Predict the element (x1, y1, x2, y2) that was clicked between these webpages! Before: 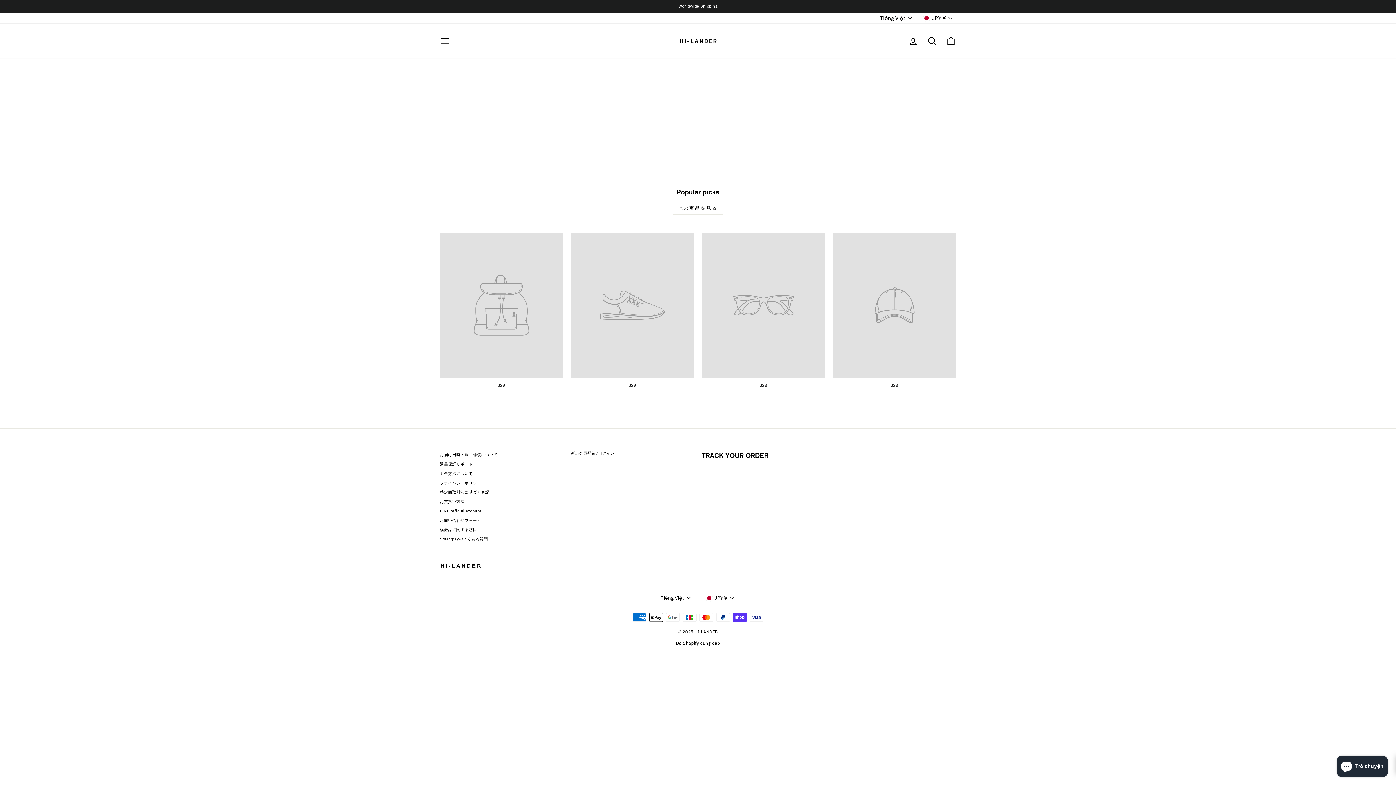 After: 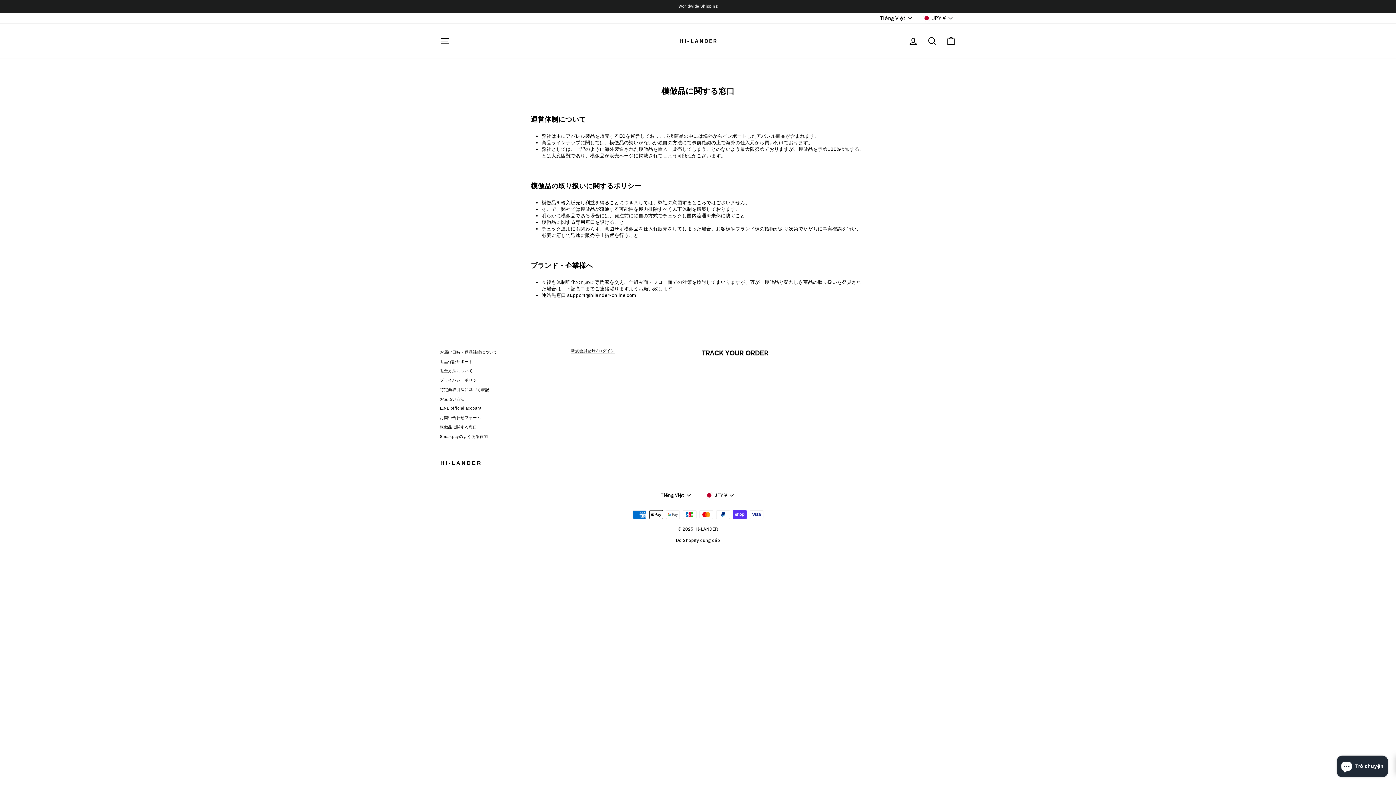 Action: bbox: (440, 525, 477, 534) label: 模倣品に関する窓口